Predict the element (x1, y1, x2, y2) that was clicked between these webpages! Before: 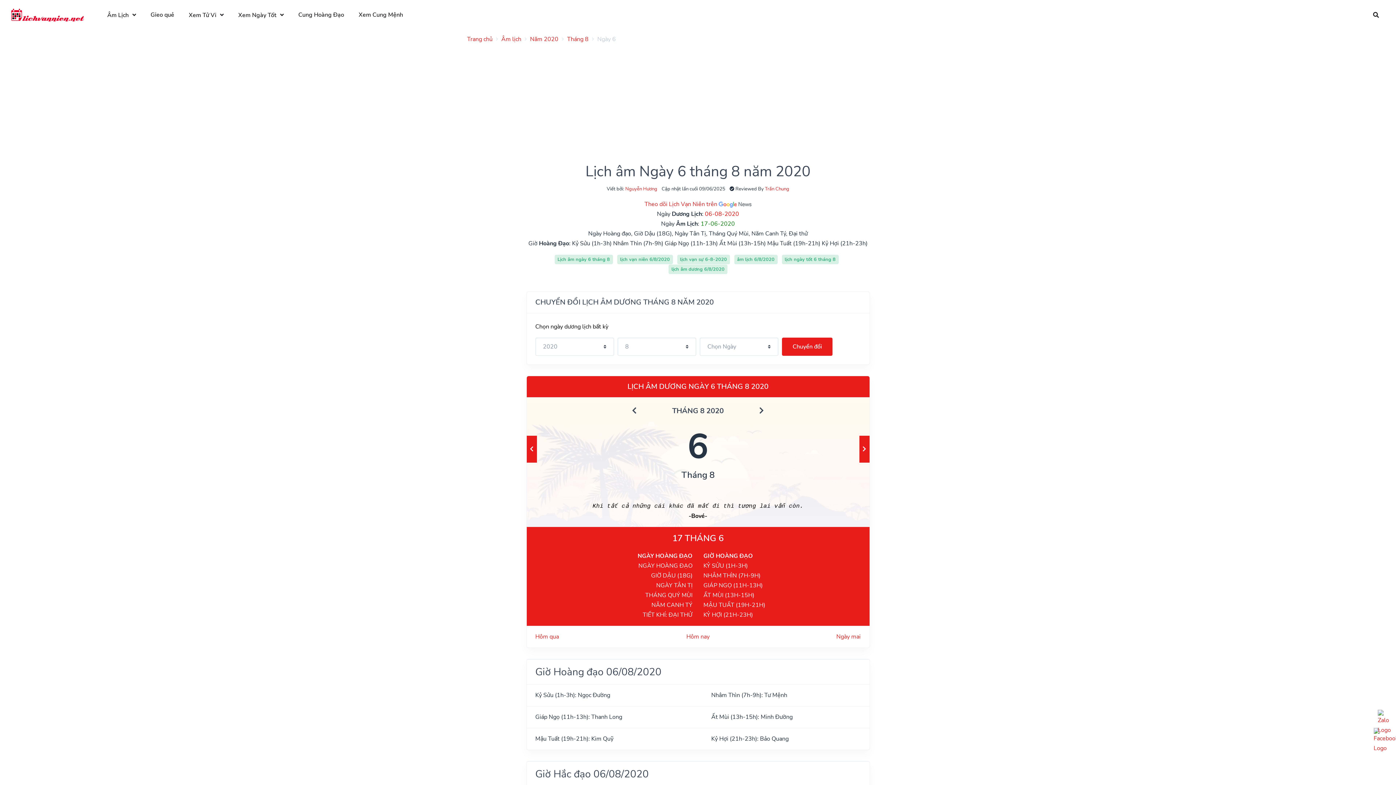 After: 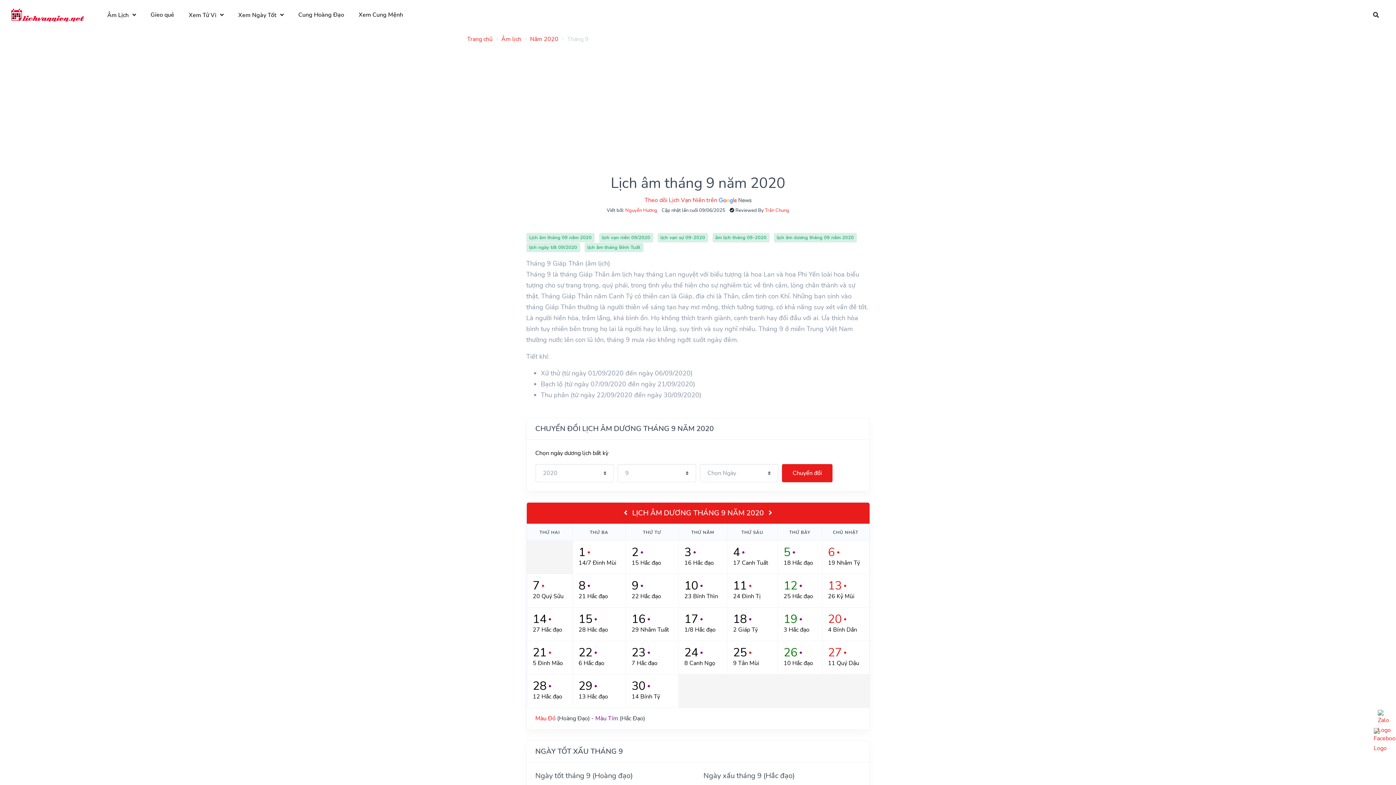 Action: bbox: (759, 406, 764, 415)